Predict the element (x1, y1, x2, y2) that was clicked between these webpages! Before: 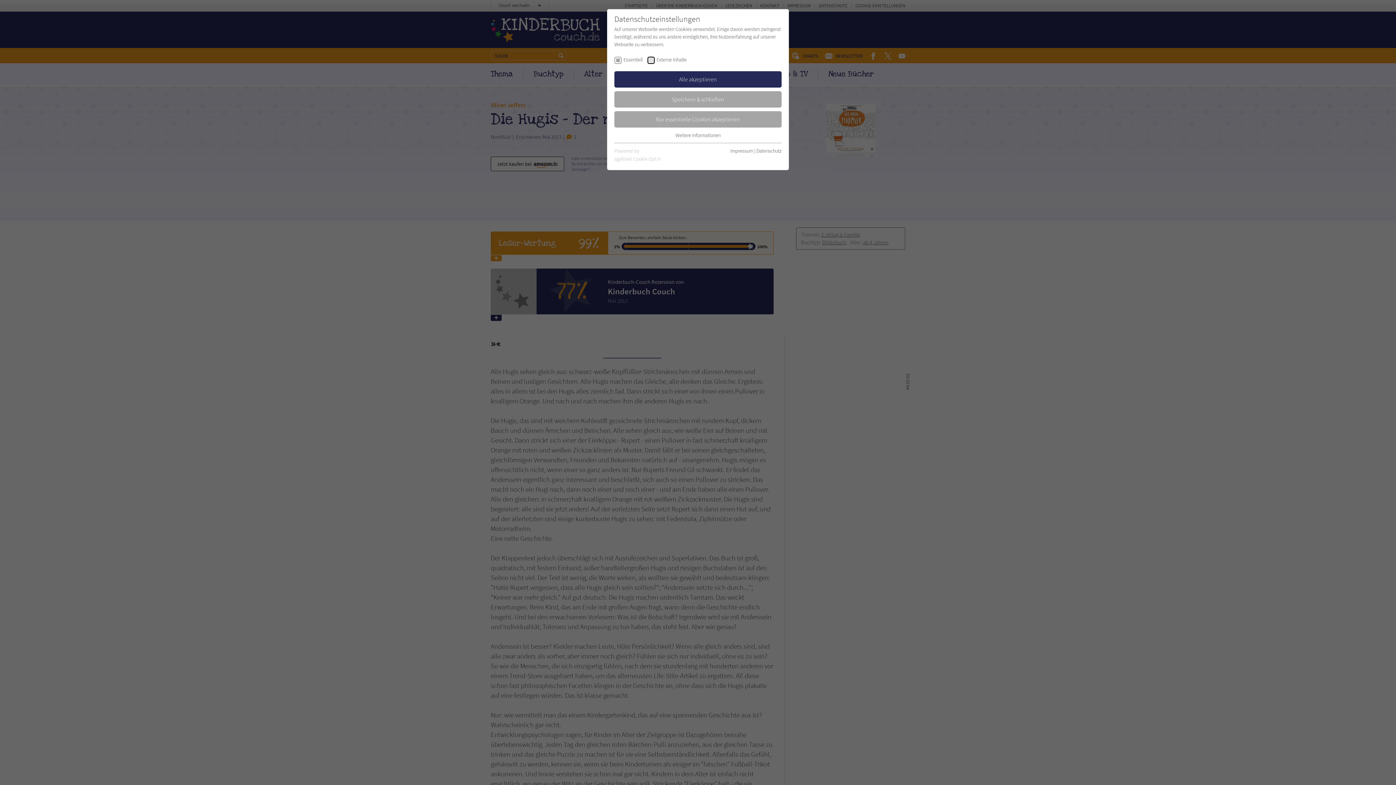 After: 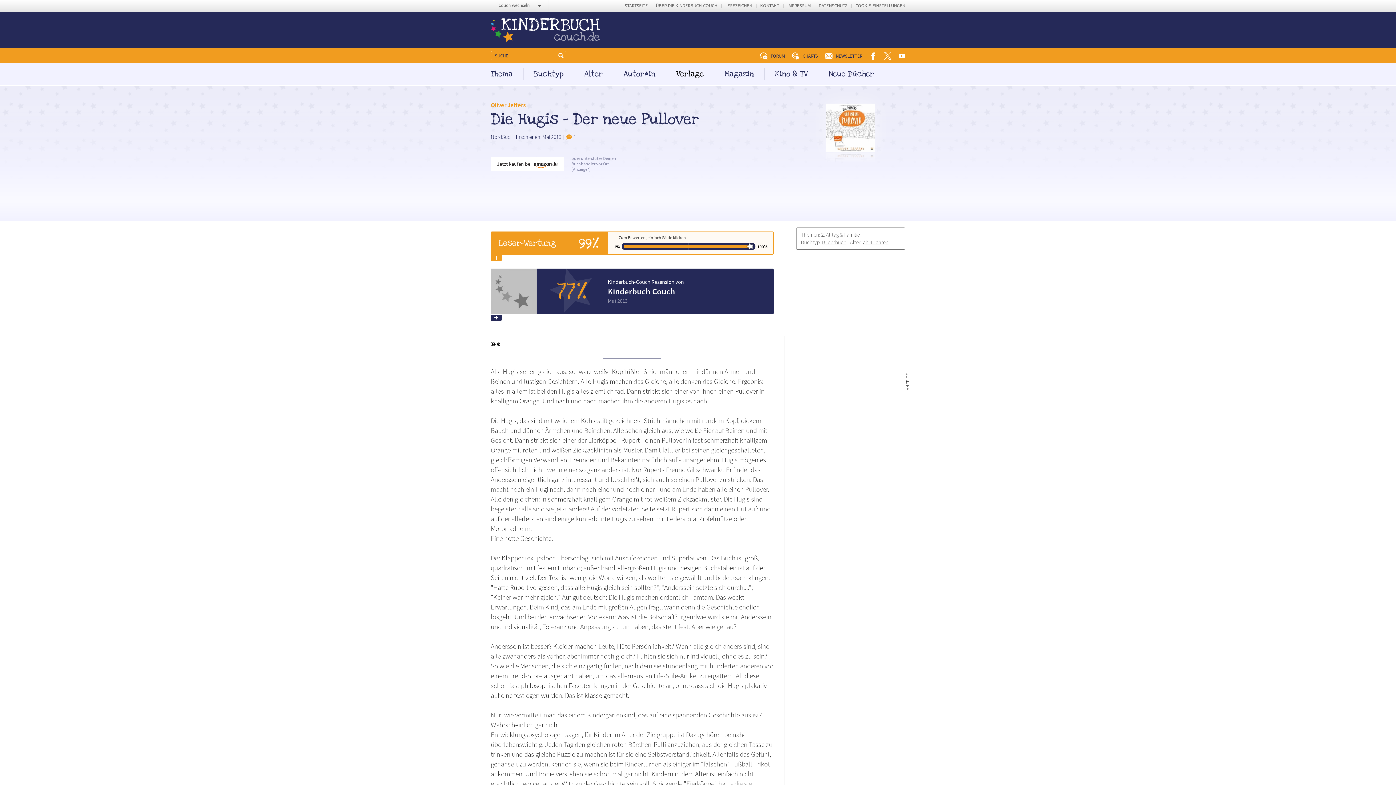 Action: label: Alle akzeptieren bbox: (614, 71, 781, 87)